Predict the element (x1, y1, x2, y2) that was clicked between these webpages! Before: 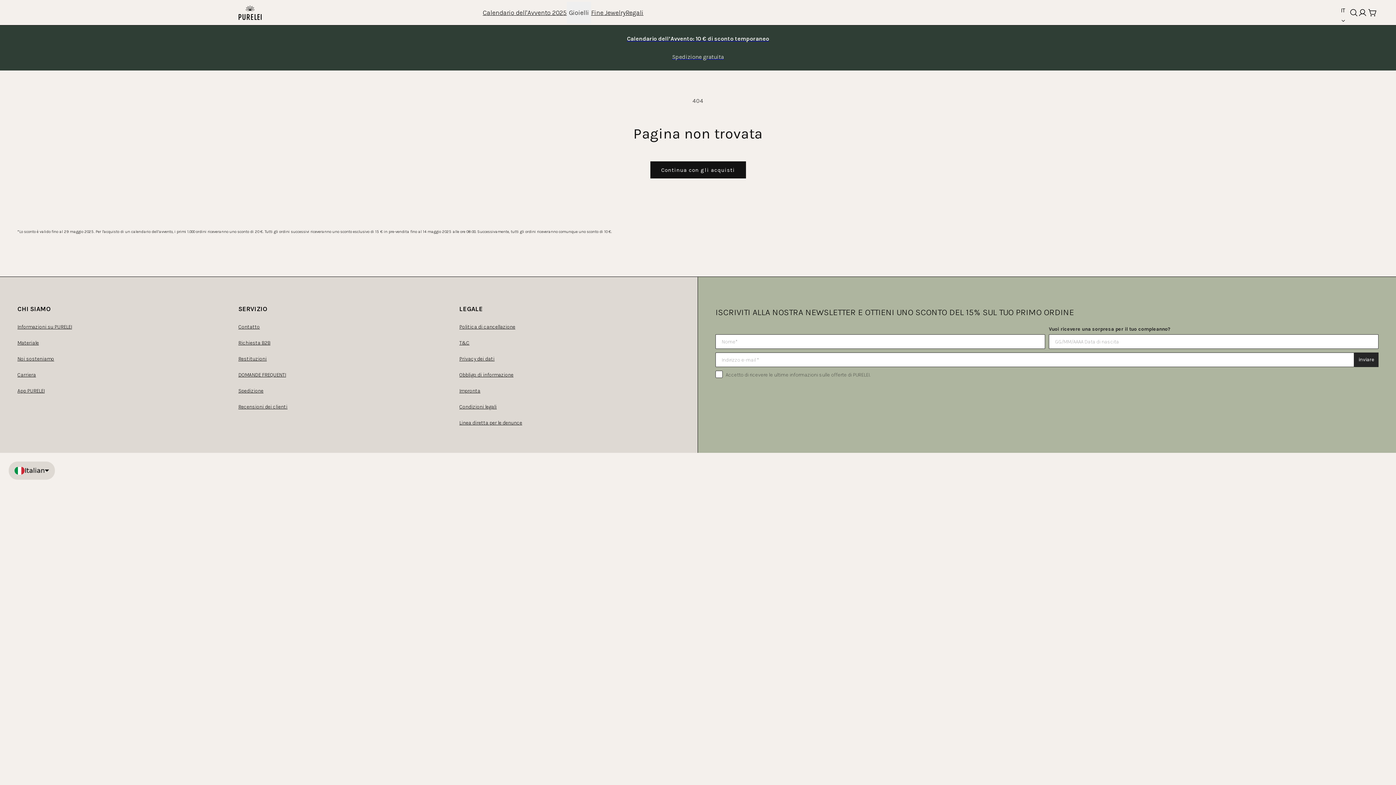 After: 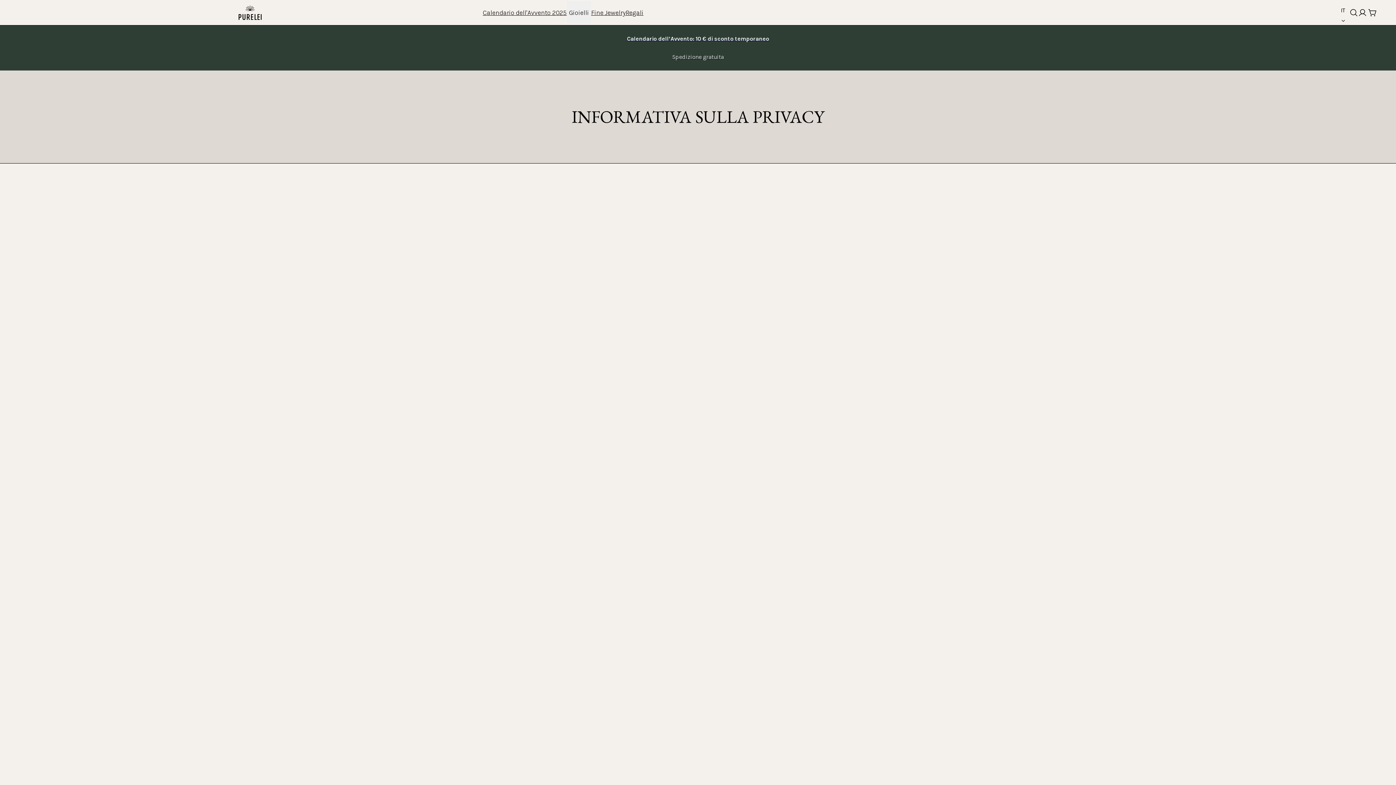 Action: bbox: (459, 351, 494, 367) label: Privacy dei dati